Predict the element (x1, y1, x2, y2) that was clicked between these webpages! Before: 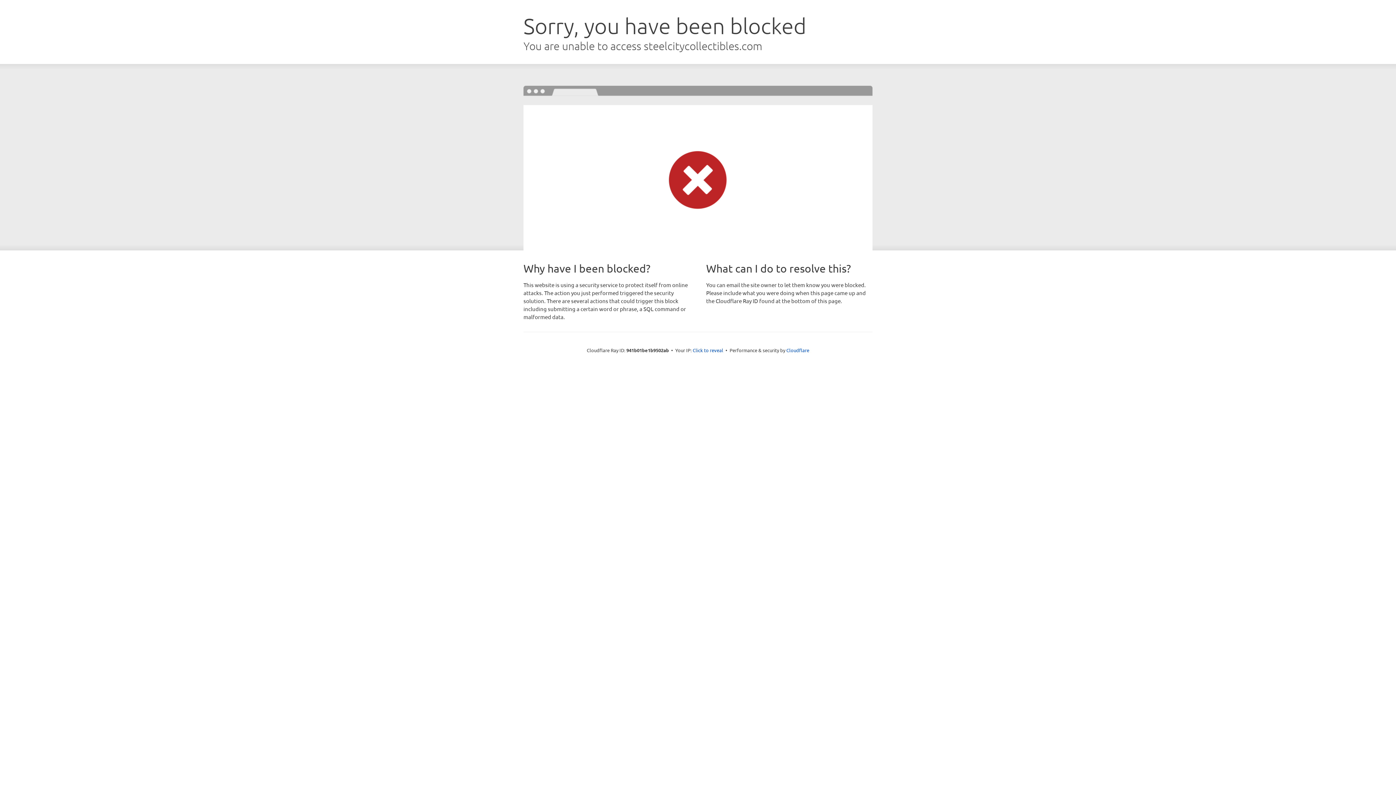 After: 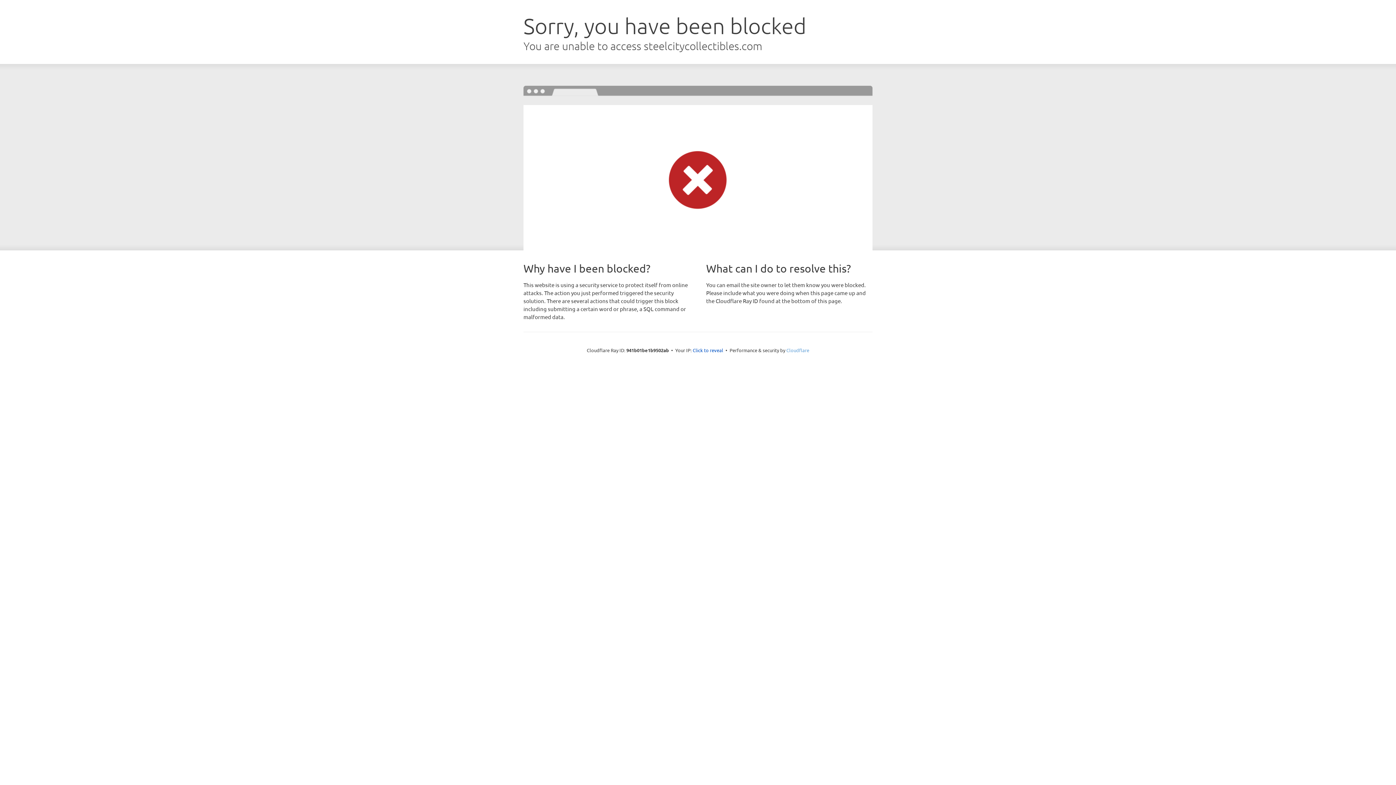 Action: bbox: (786, 347, 809, 353) label: Cloudflare